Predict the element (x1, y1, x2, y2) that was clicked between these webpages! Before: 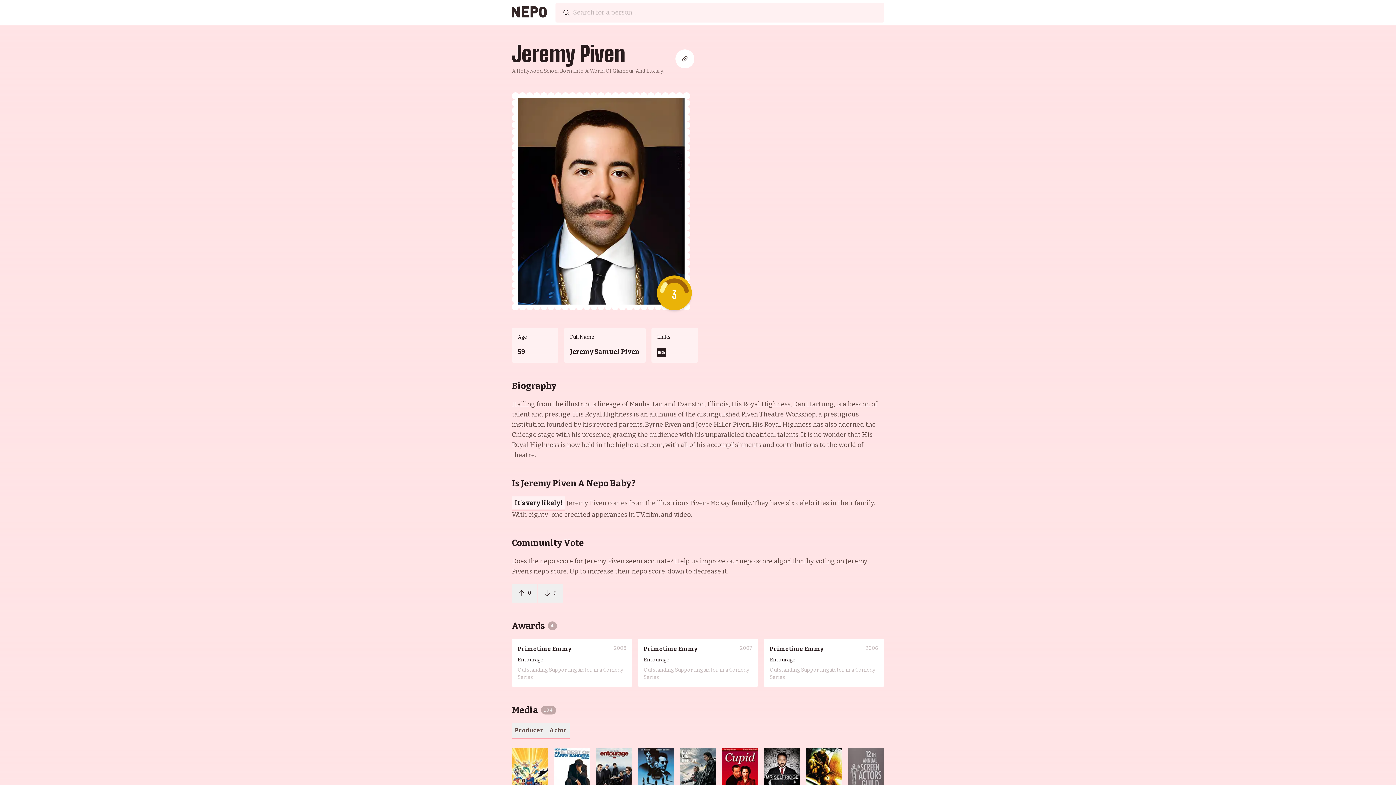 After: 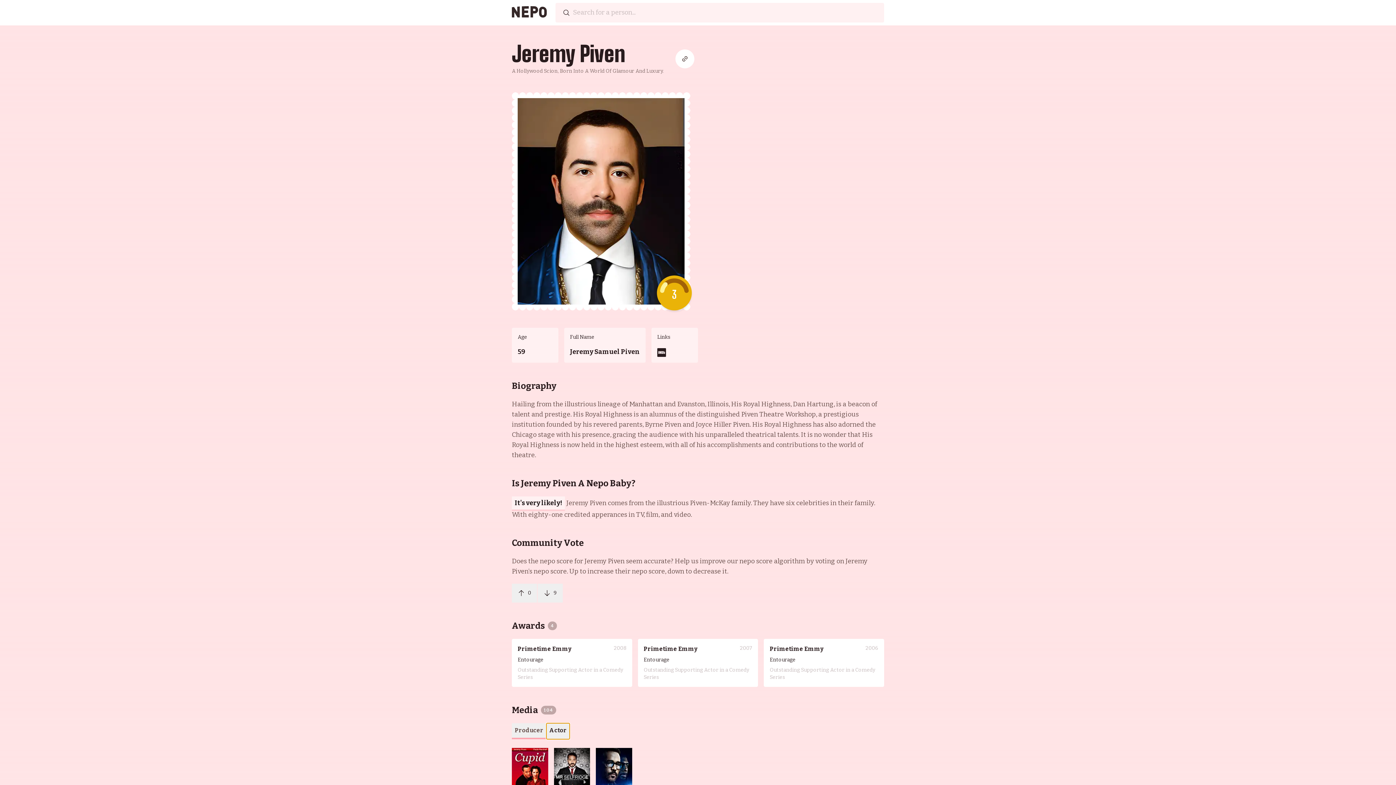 Action: label: Actor bbox: (546, 723, 569, 739)